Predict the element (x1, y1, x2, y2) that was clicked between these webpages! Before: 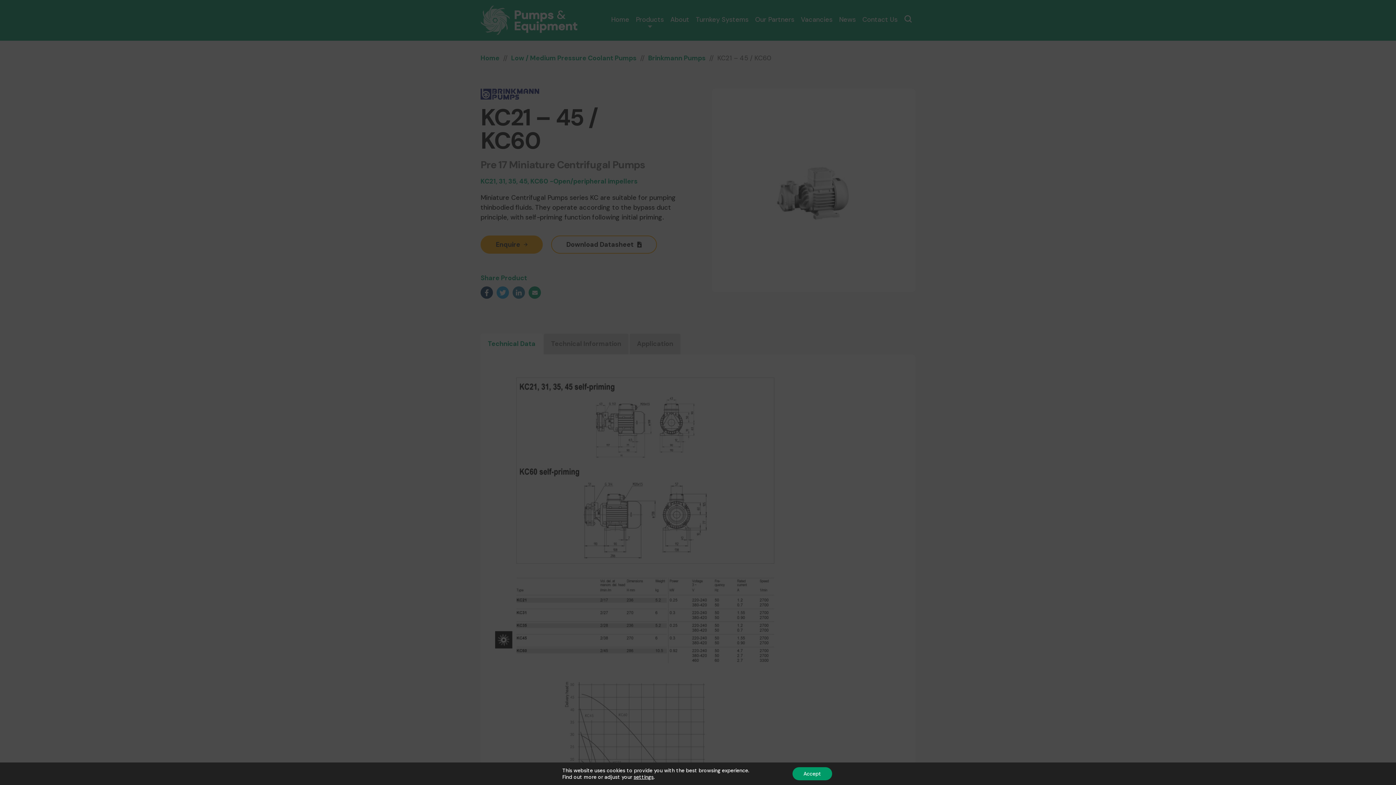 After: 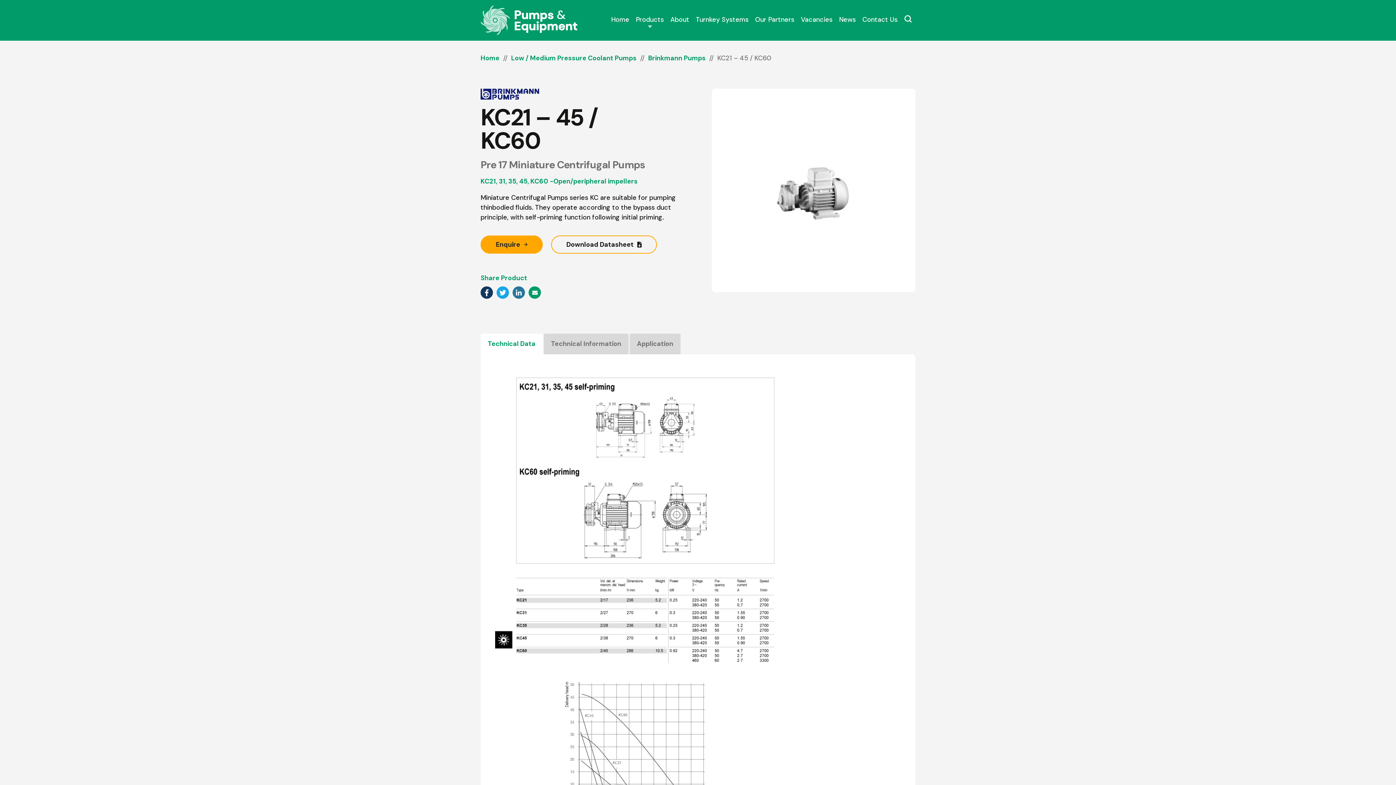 Action: label: Accept bbox: (792, 767, 832, 780)